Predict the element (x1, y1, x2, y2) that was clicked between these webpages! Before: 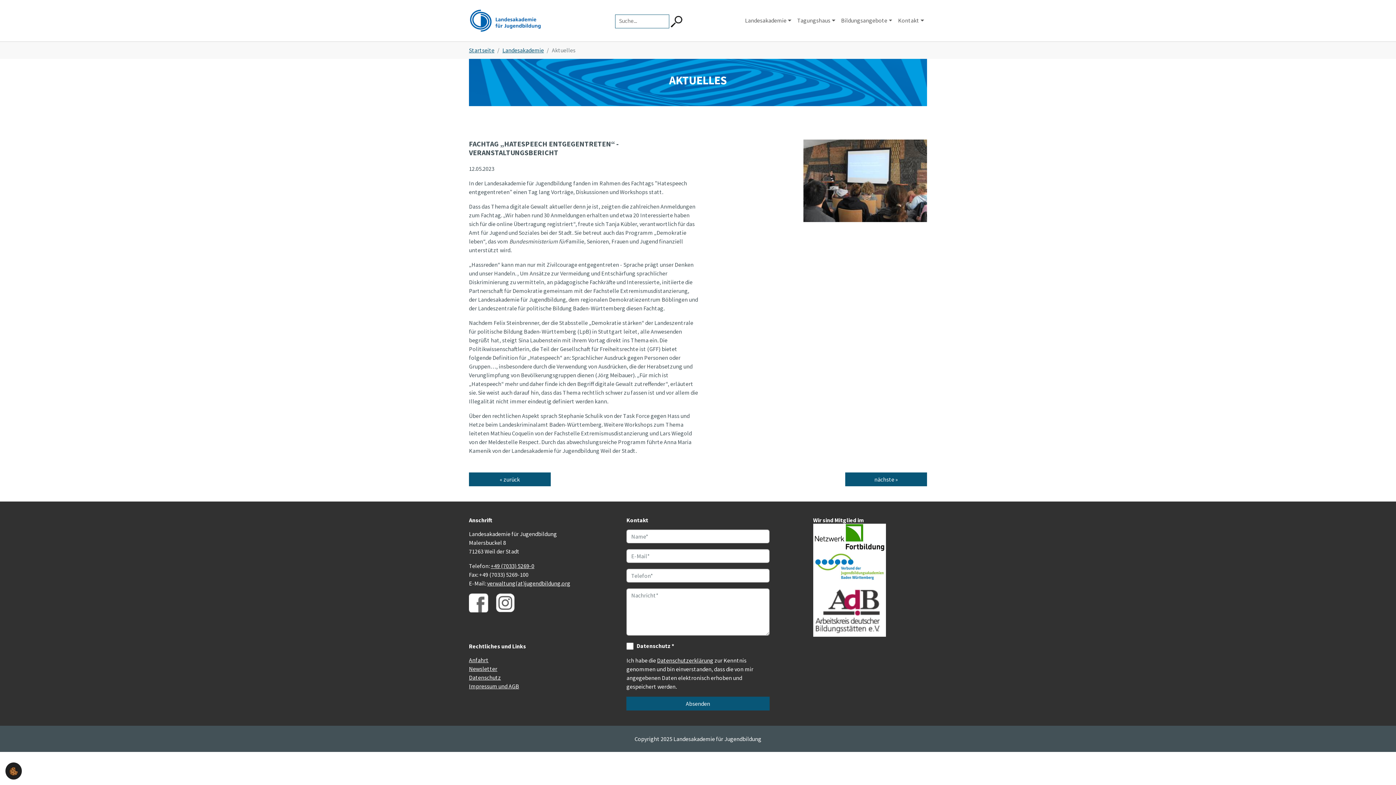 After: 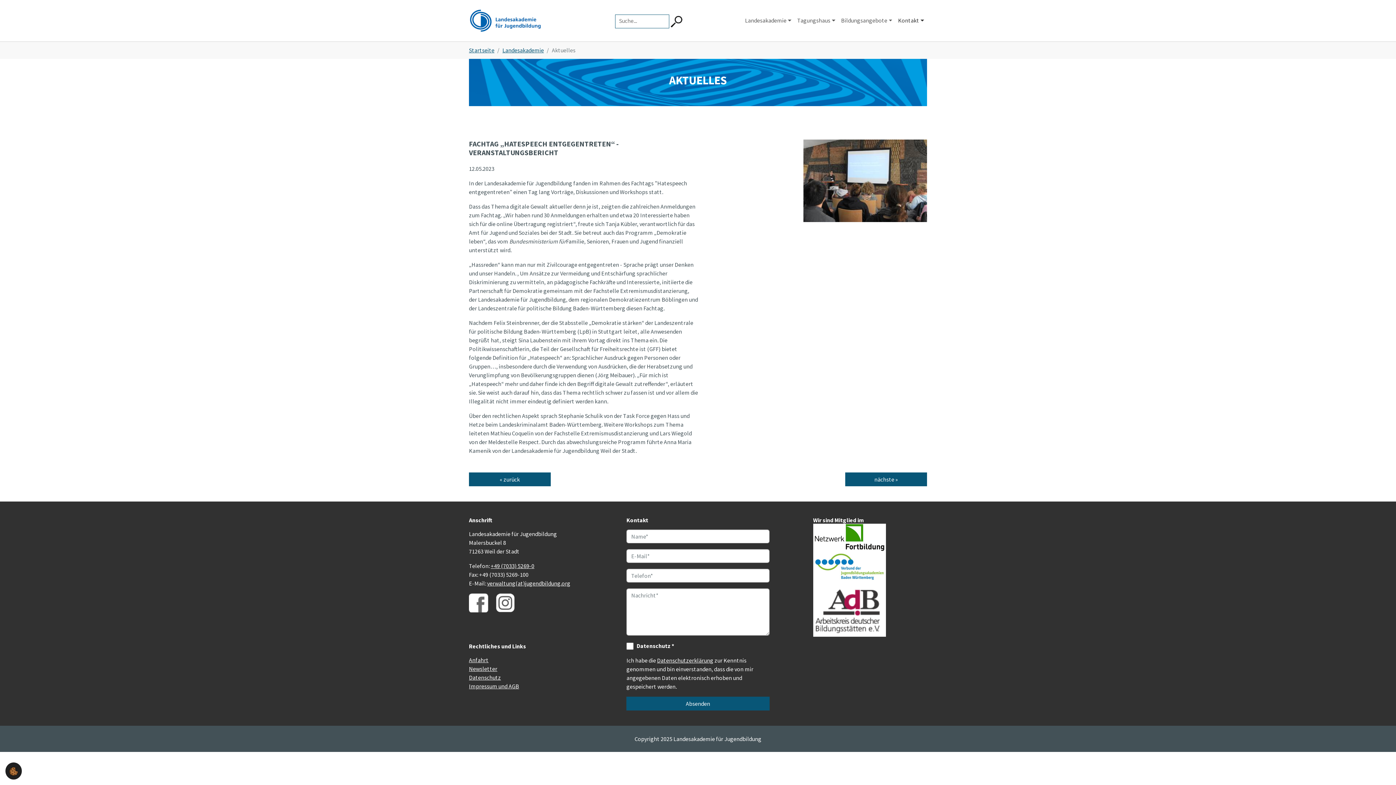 Action: bbox: (895, 13, 927, 27) label: Kontakt